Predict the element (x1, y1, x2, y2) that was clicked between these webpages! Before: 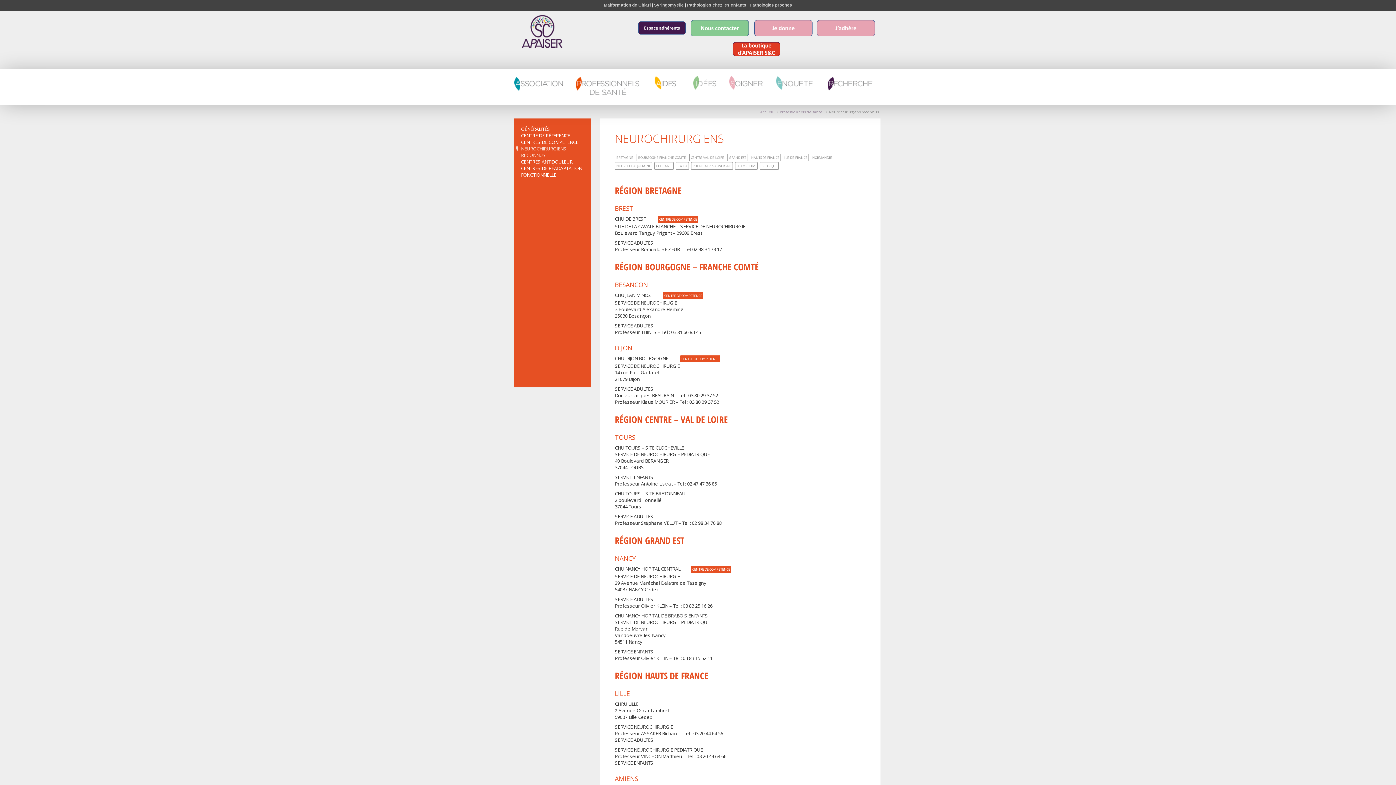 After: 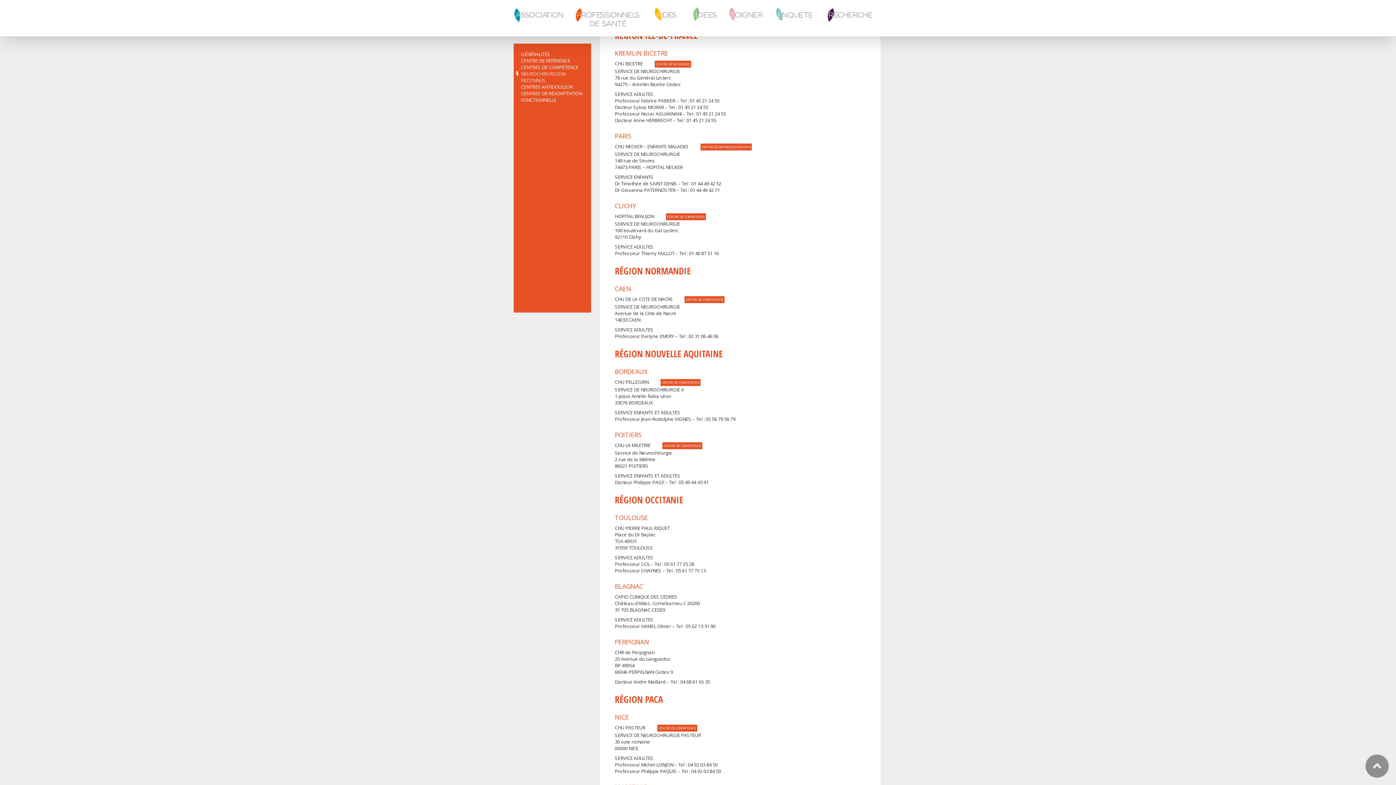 Action: bbox: (782, 153, 808, 161) label: ILE-DE-FRANCE